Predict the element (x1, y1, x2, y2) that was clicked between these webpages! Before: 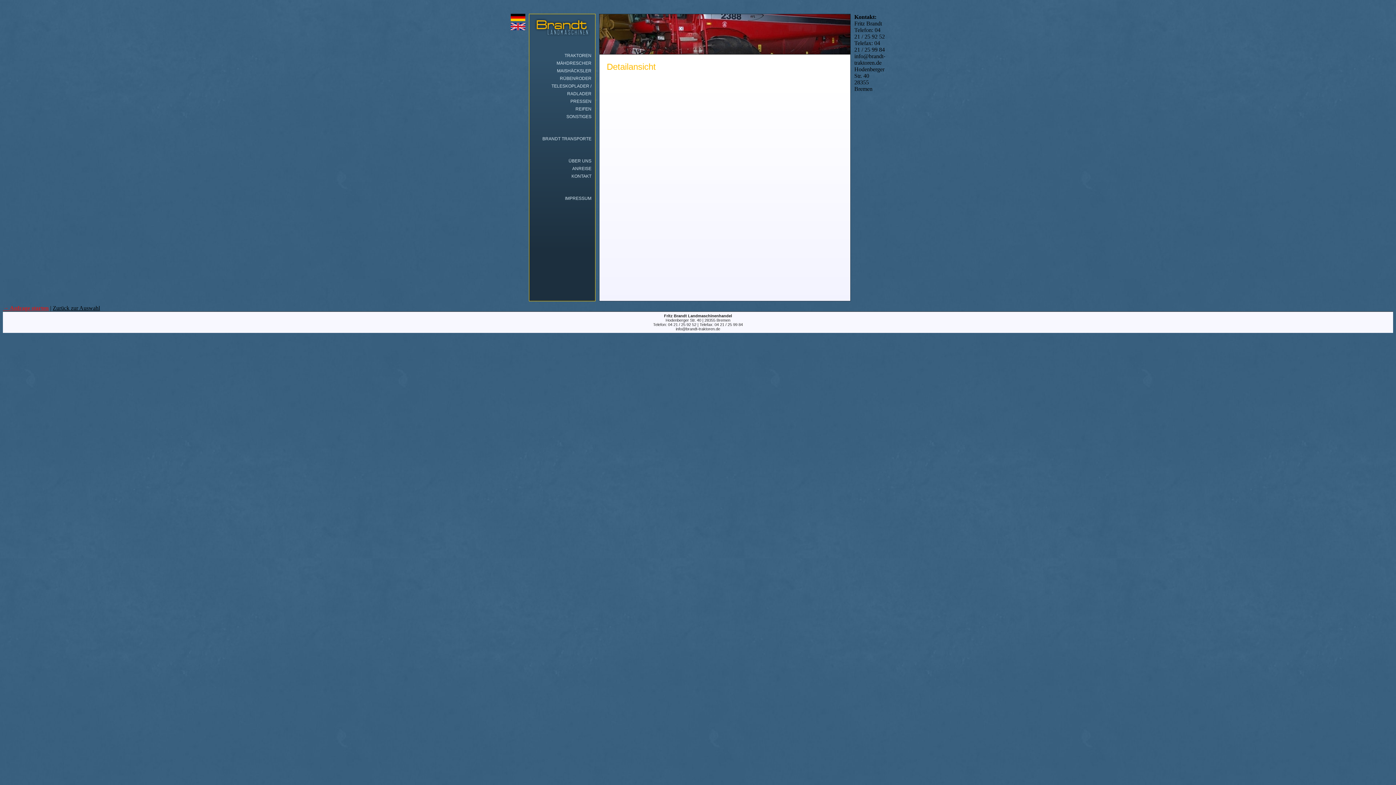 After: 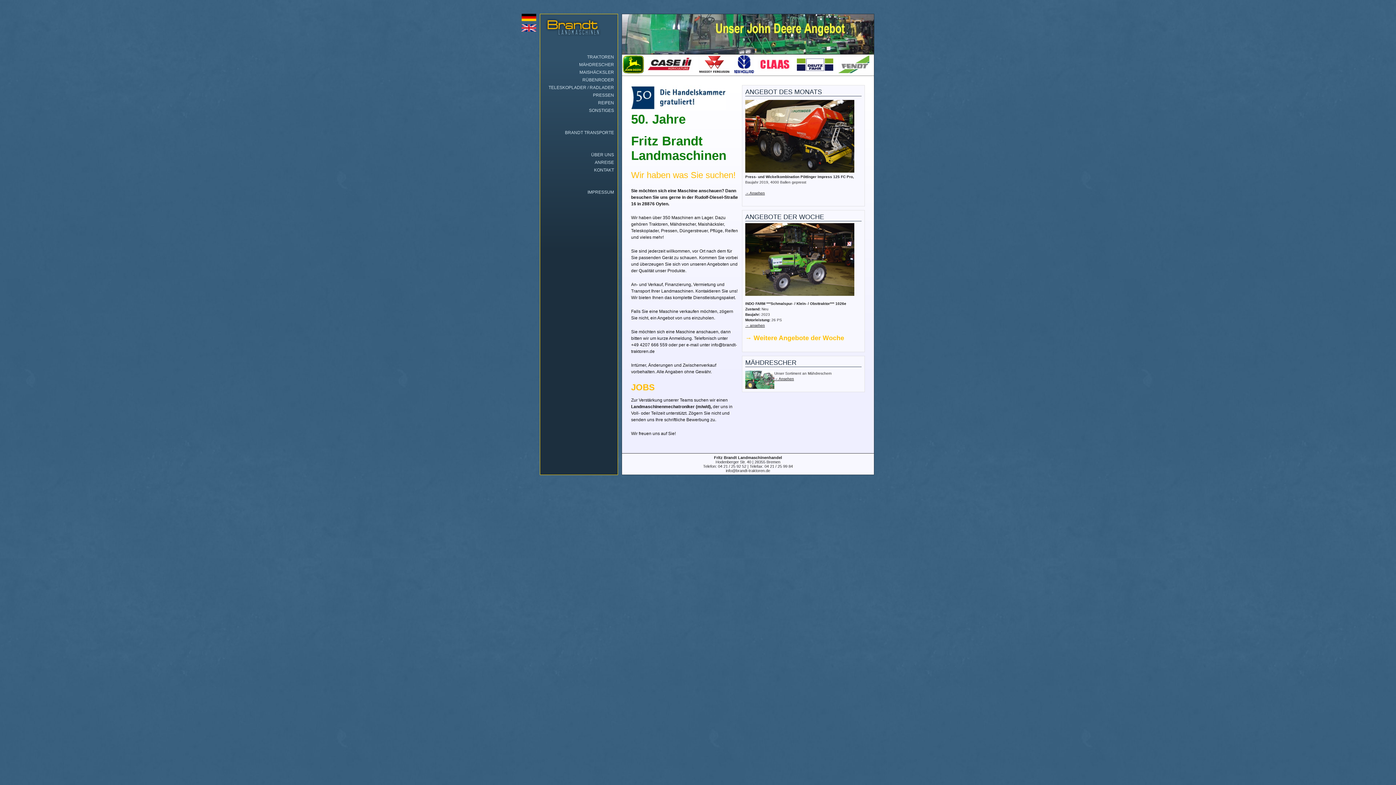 Action: bbox: (510, 17, 525, 24)